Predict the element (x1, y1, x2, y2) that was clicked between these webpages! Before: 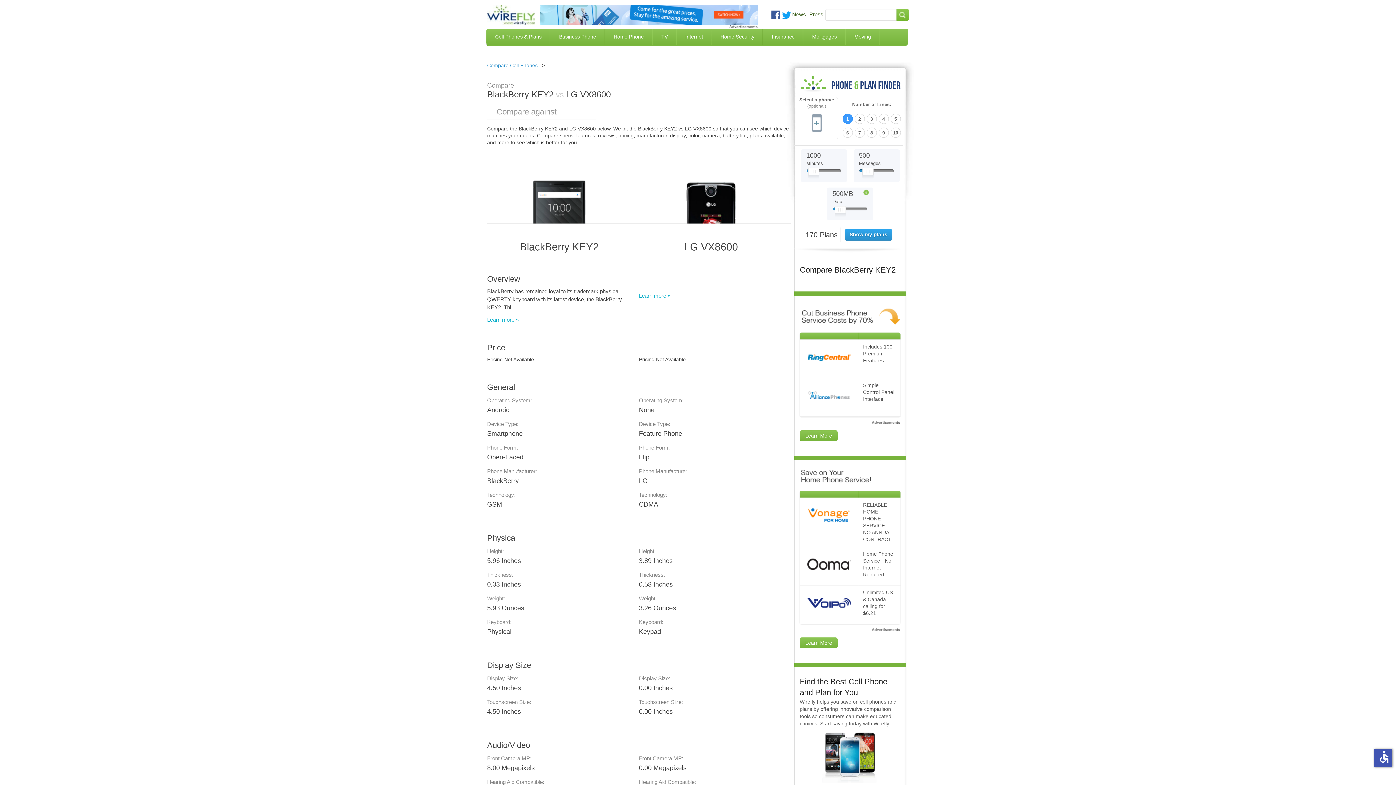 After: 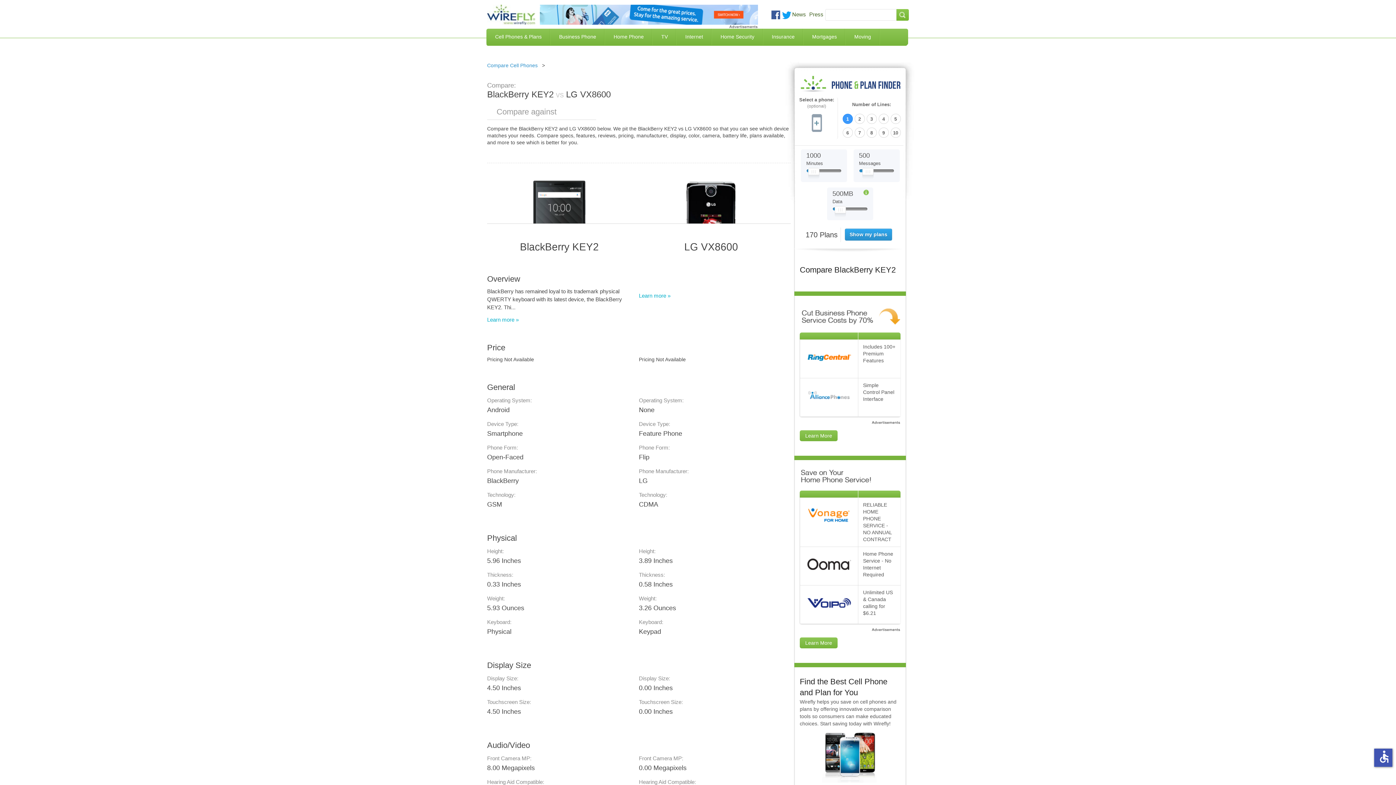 Action: label: Slider Thumb movable to the left or right bbox: (808, 168, 819, 179)